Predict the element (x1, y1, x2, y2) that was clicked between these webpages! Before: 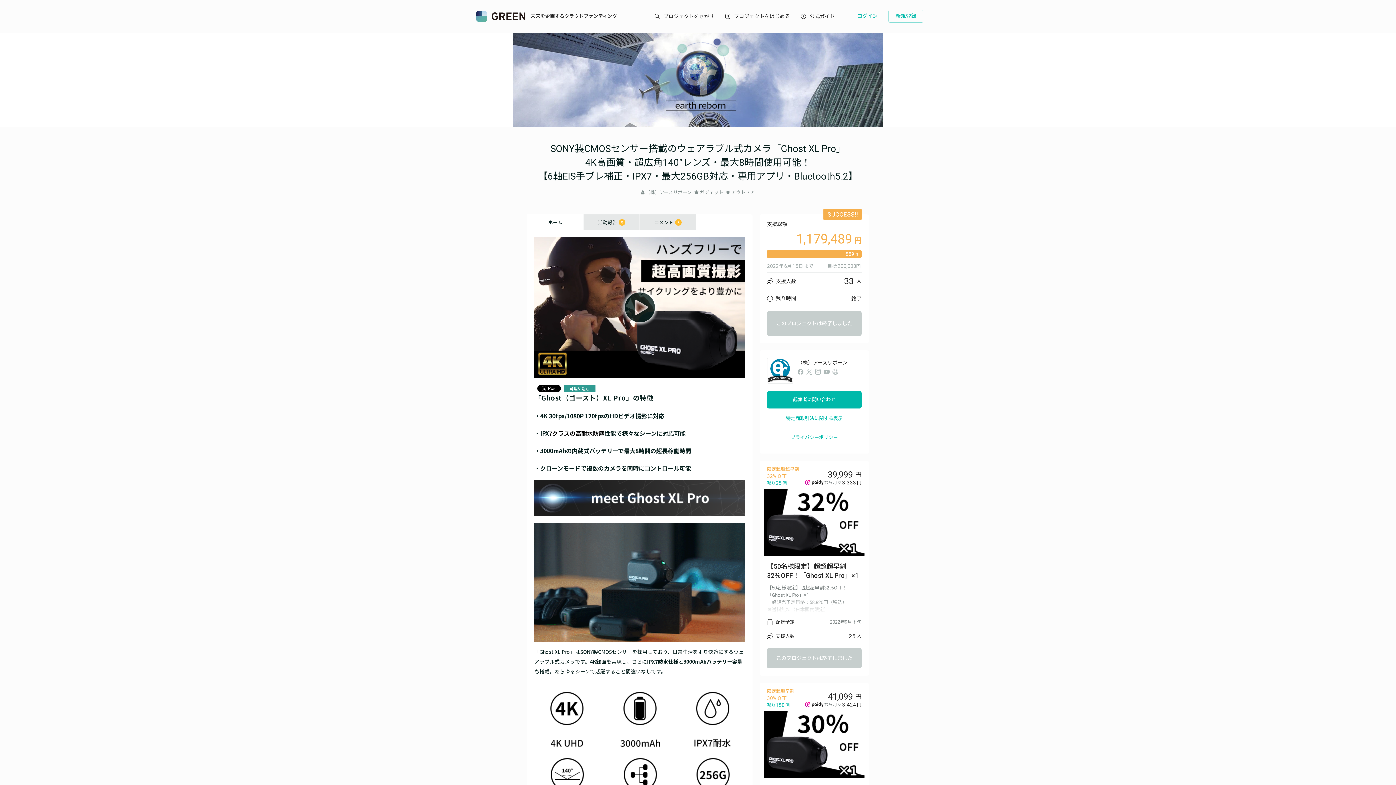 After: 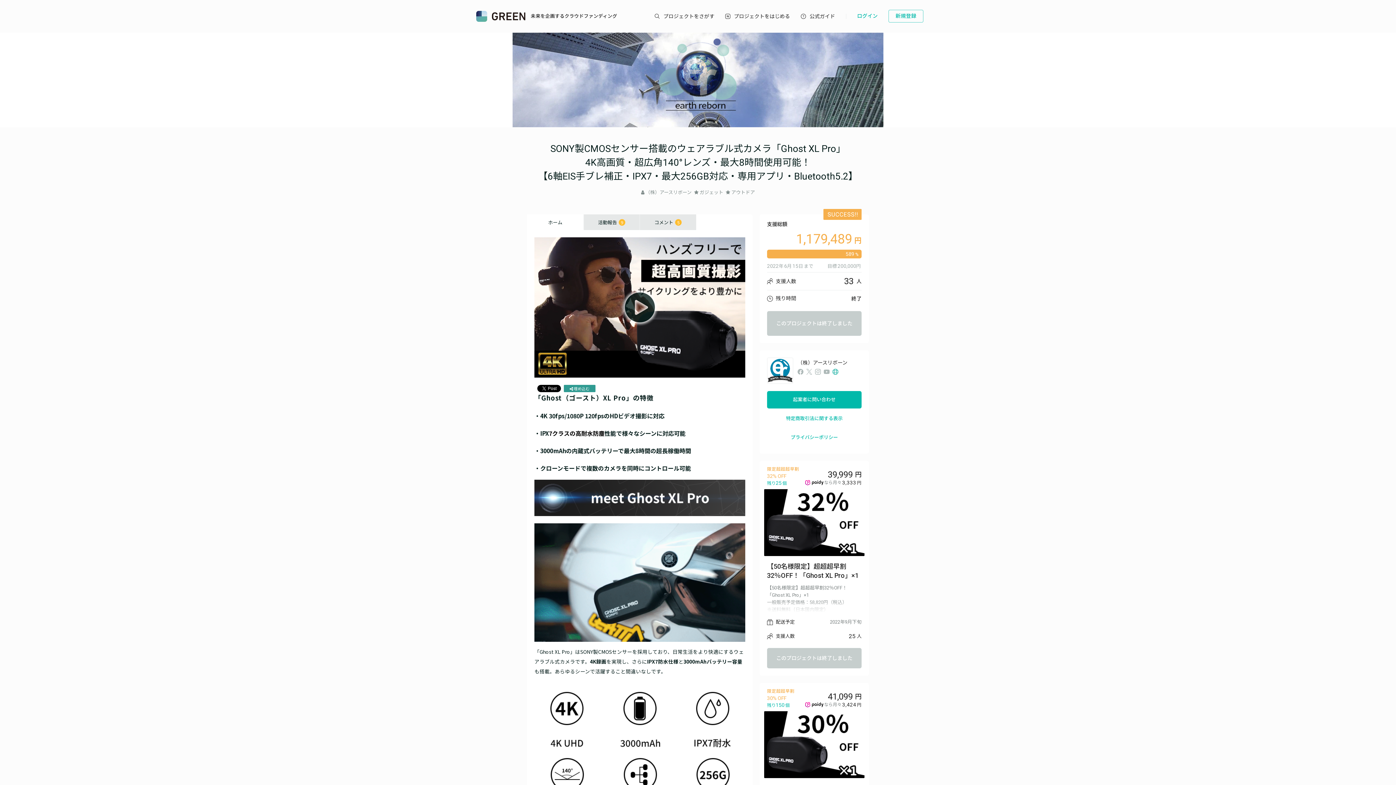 Action: bbox: (832, 369, 838, 374)